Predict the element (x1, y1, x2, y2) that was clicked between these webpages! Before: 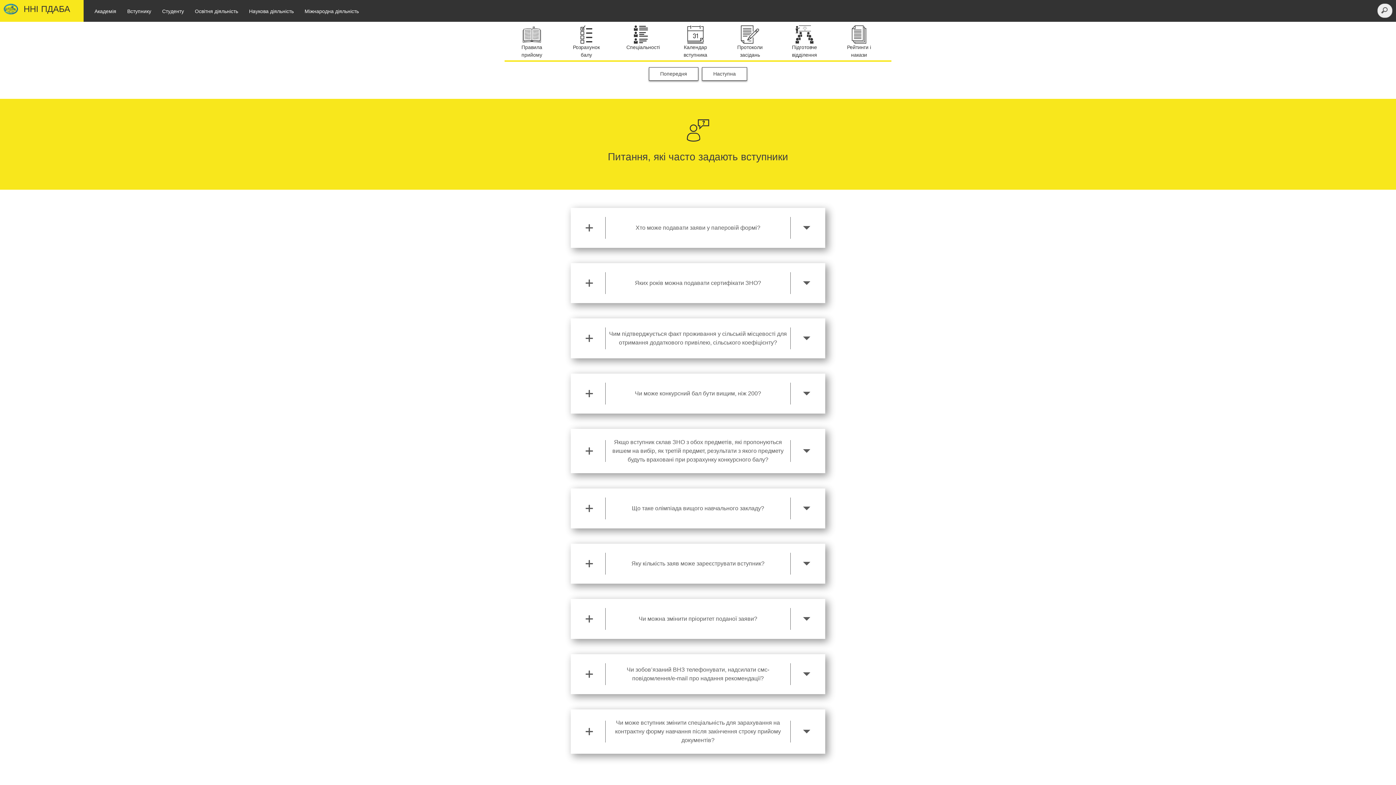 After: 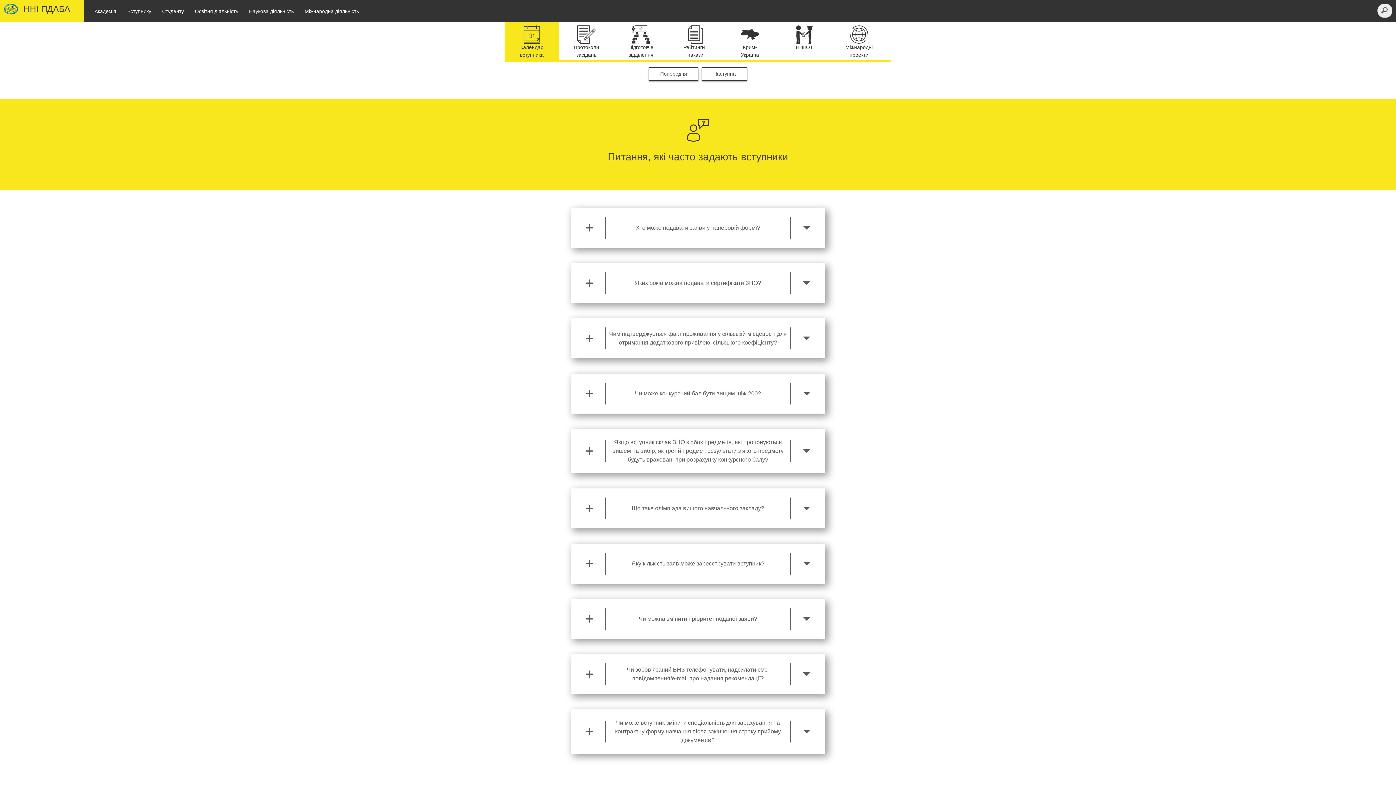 Action: bbox: (790, 25, 819, 58) label: Календар вступника